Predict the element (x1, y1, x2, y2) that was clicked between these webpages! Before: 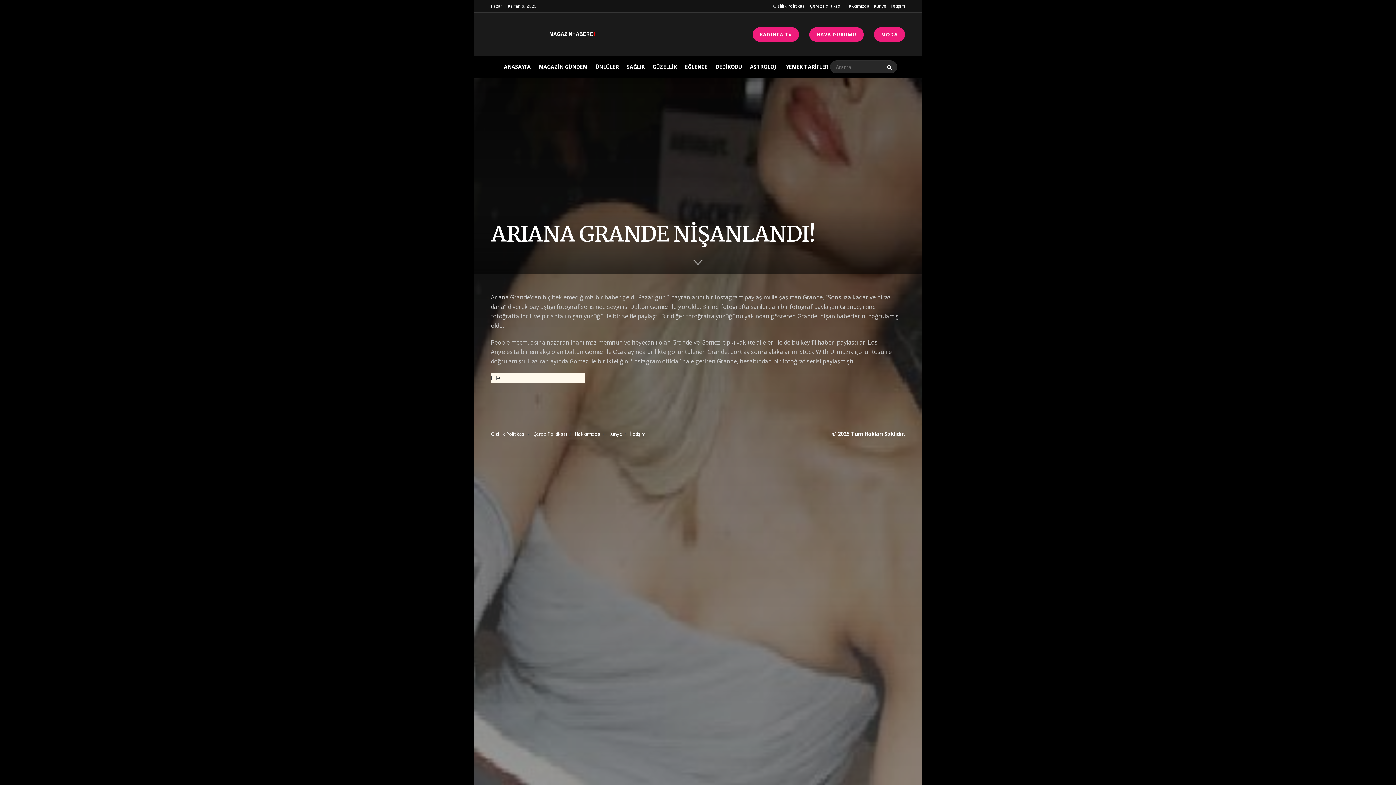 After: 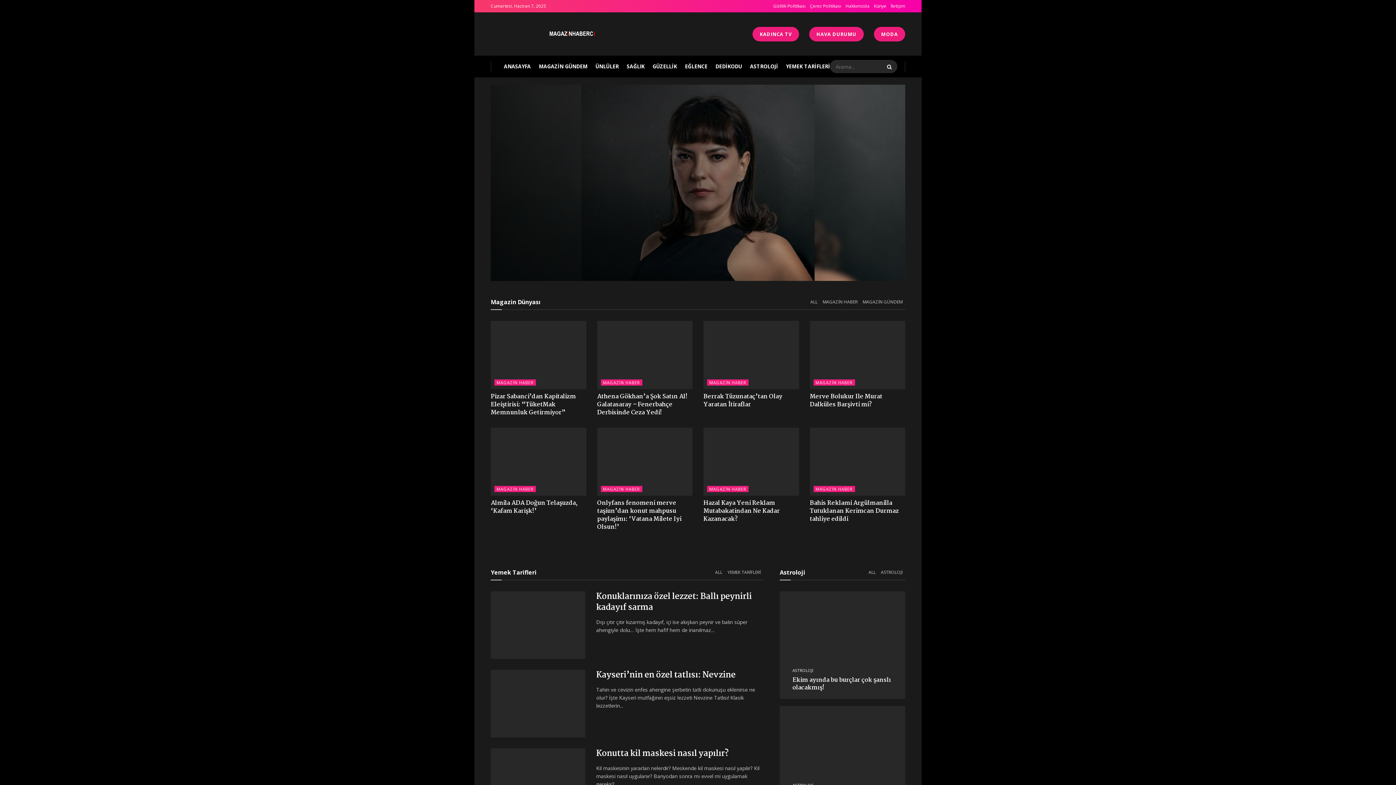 Action: label: ANASAYFA bbox: (504, 56, 530, 77)